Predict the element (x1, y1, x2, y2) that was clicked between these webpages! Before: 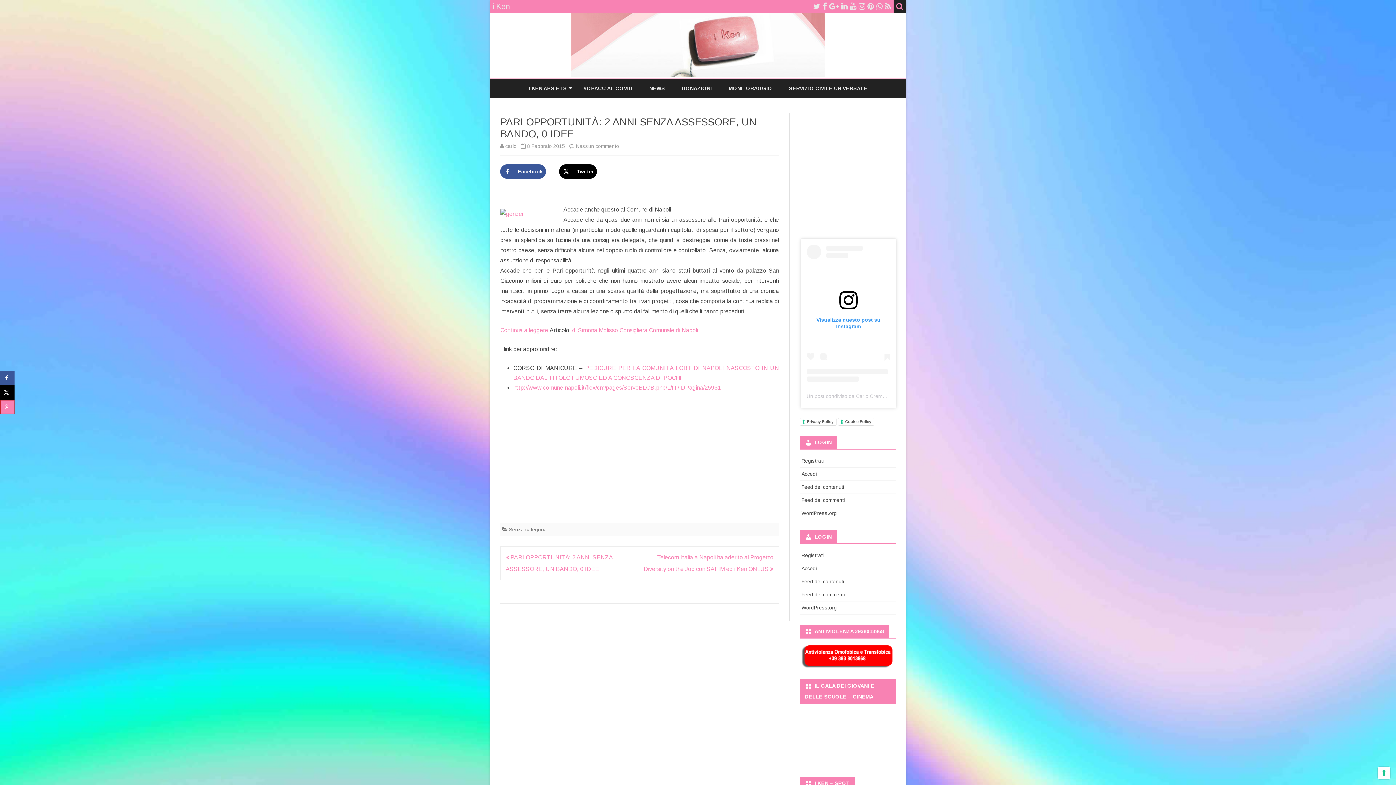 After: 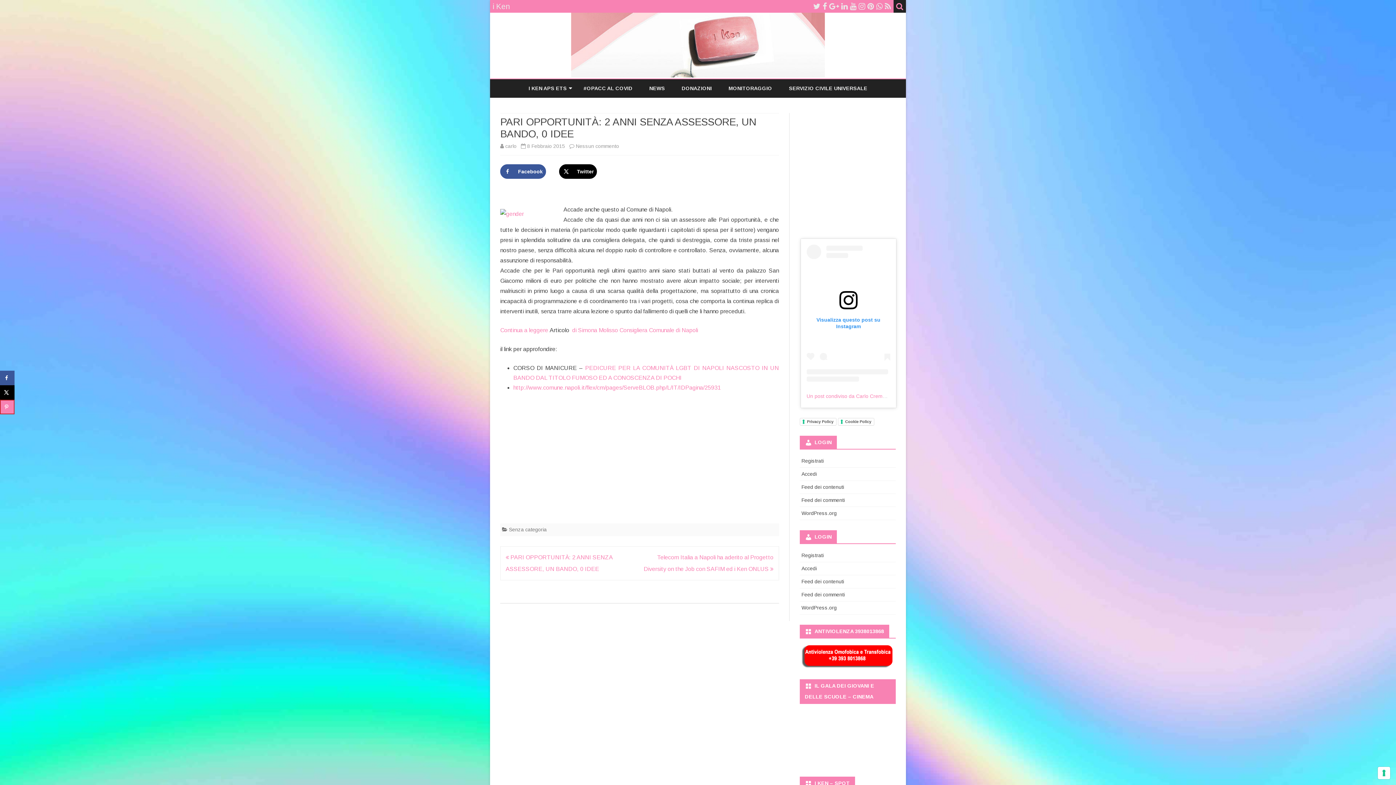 Action: label: Un post condiviso da Carlo Cremona (@iken_lgbt) bbox: (806, 393, 922, 399)